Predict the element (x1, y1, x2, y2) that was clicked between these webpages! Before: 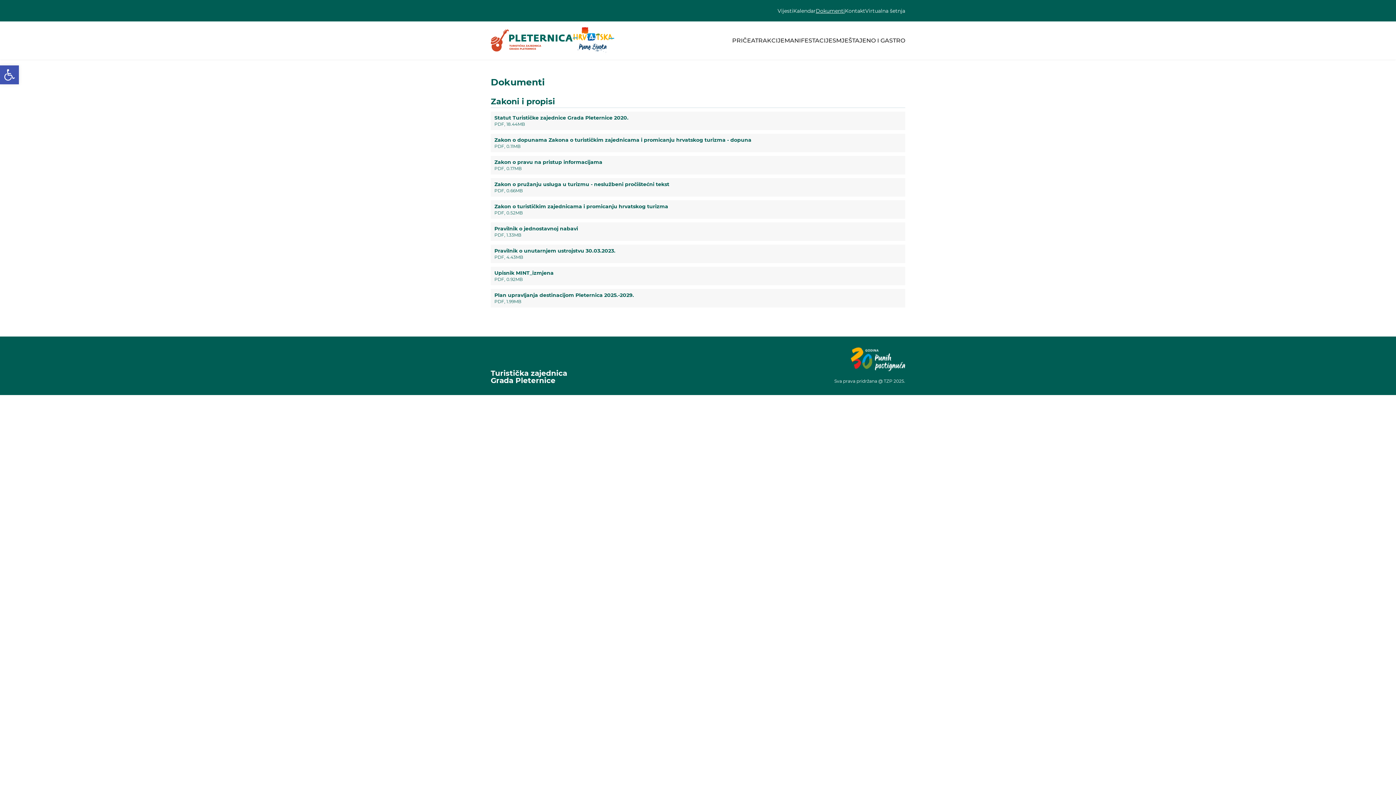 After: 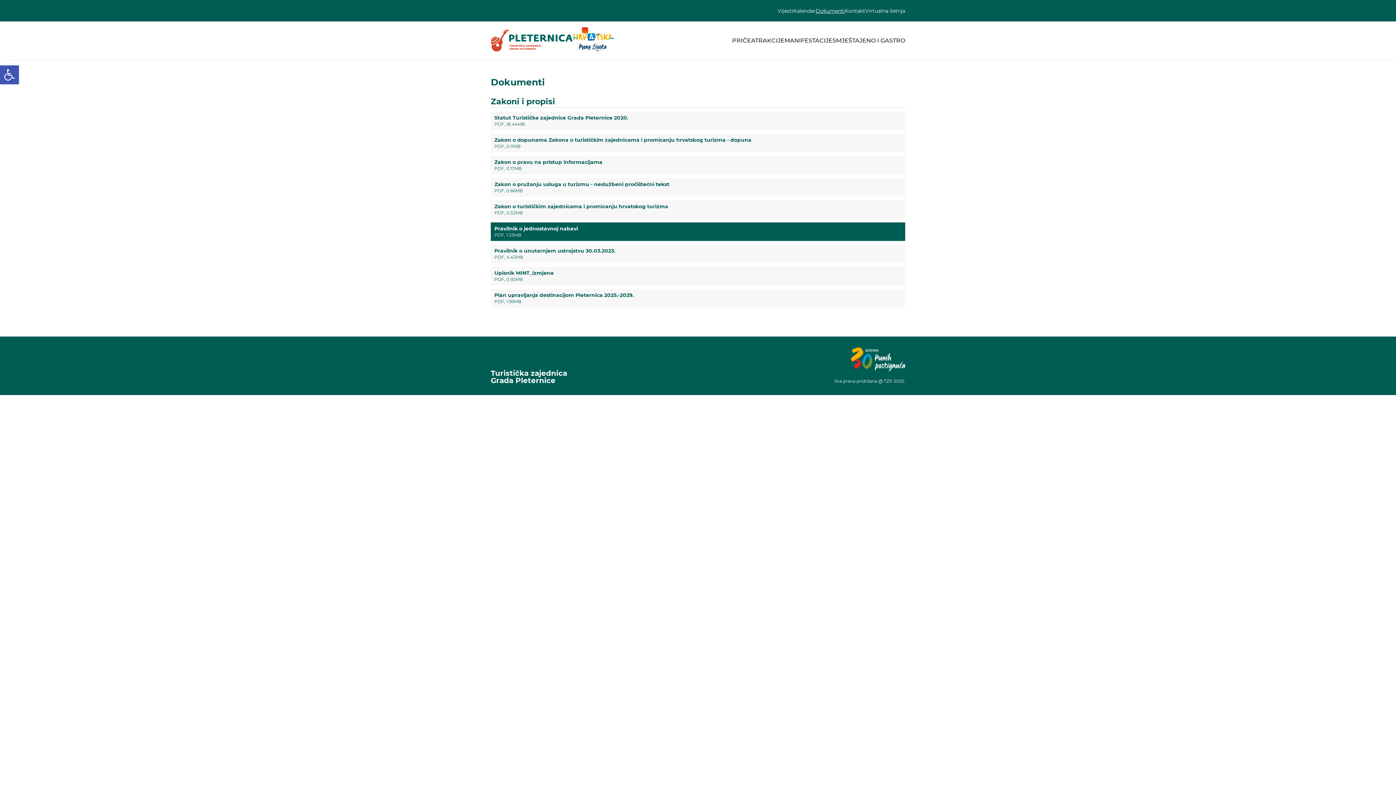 Action: bbox: (490, 222, 905, 241) label: Pravilnik o jednostavnoj nabavi
PDF, 1.33MB